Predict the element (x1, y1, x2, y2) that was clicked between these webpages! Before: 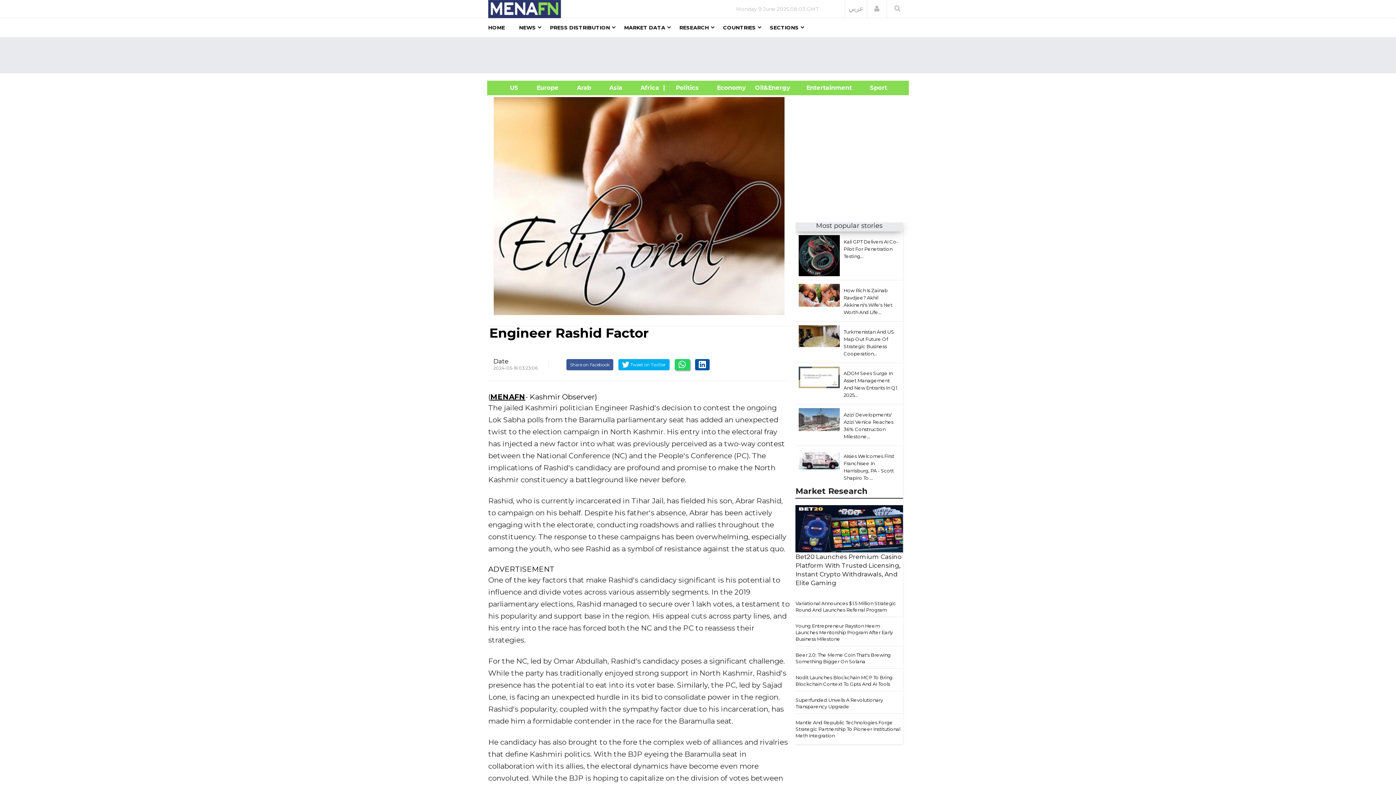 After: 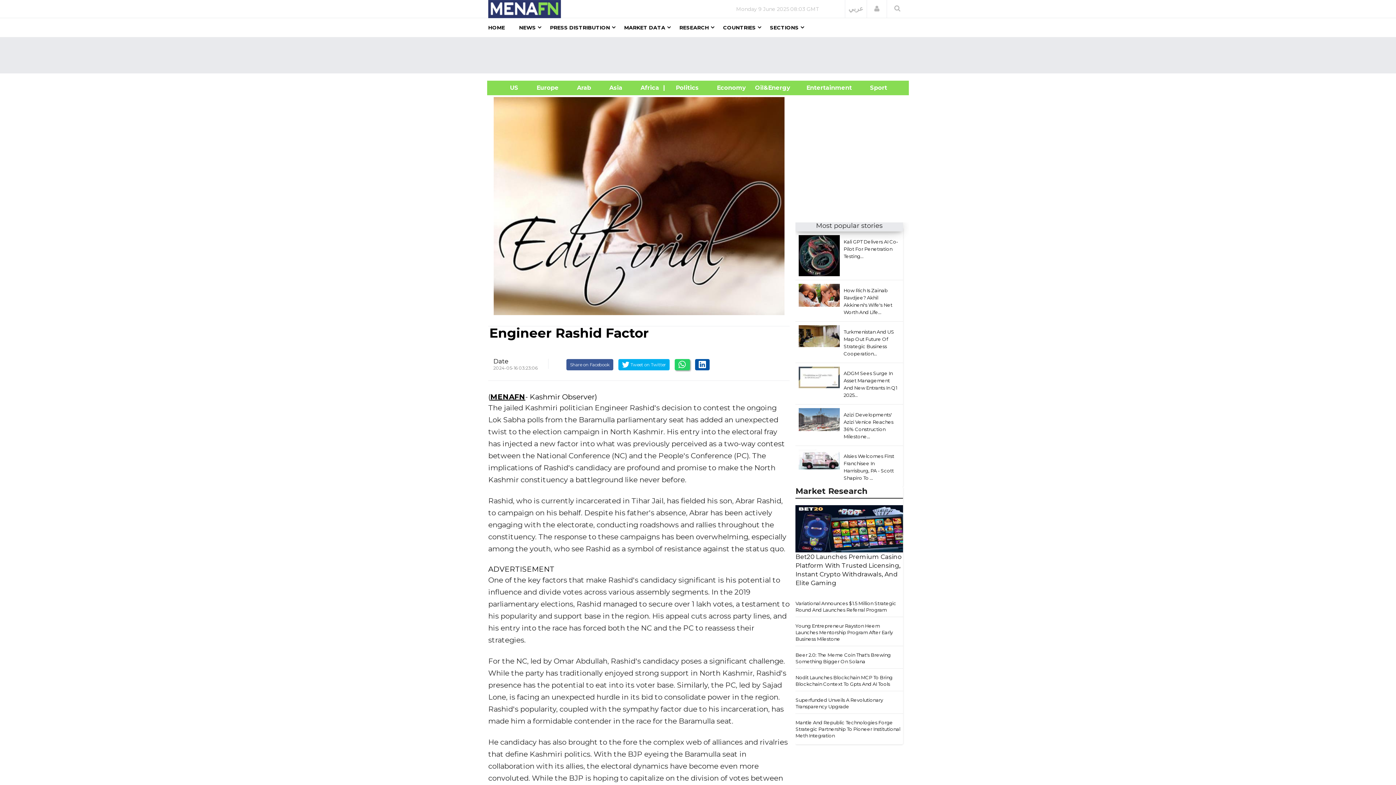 Action: bbox: (674, 359, 690, 370)